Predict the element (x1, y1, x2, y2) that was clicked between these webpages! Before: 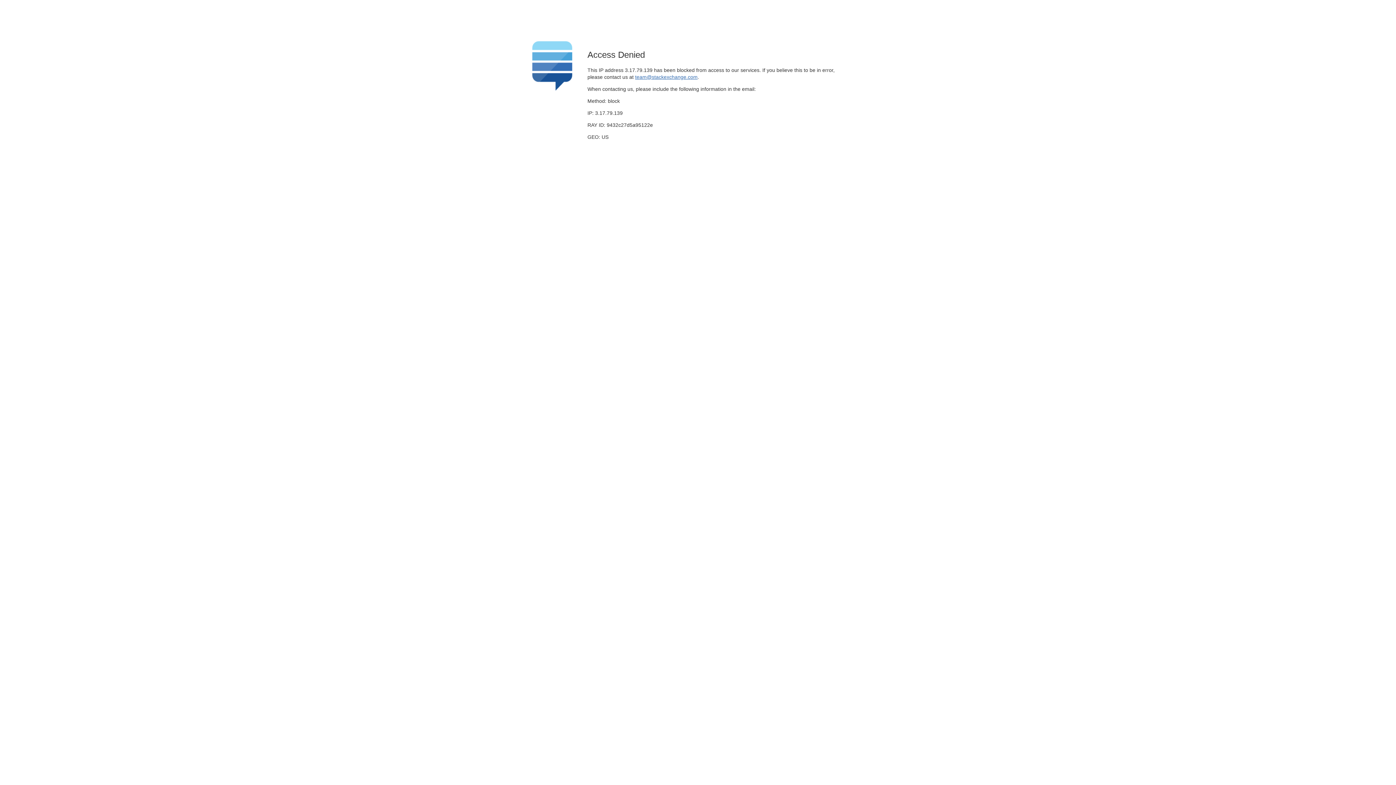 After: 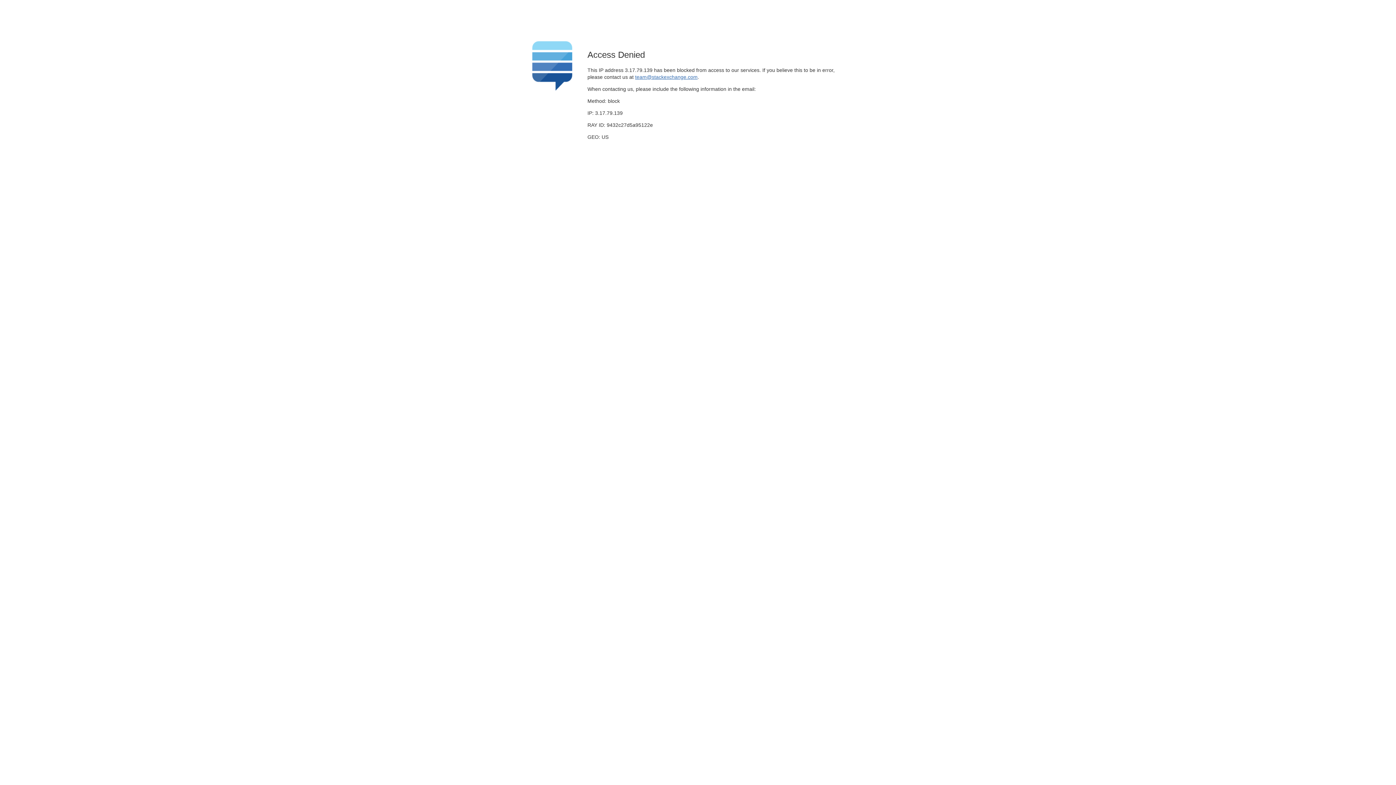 Action: bbox: (635, 74, 697, 79) label: team@stackexchange.com